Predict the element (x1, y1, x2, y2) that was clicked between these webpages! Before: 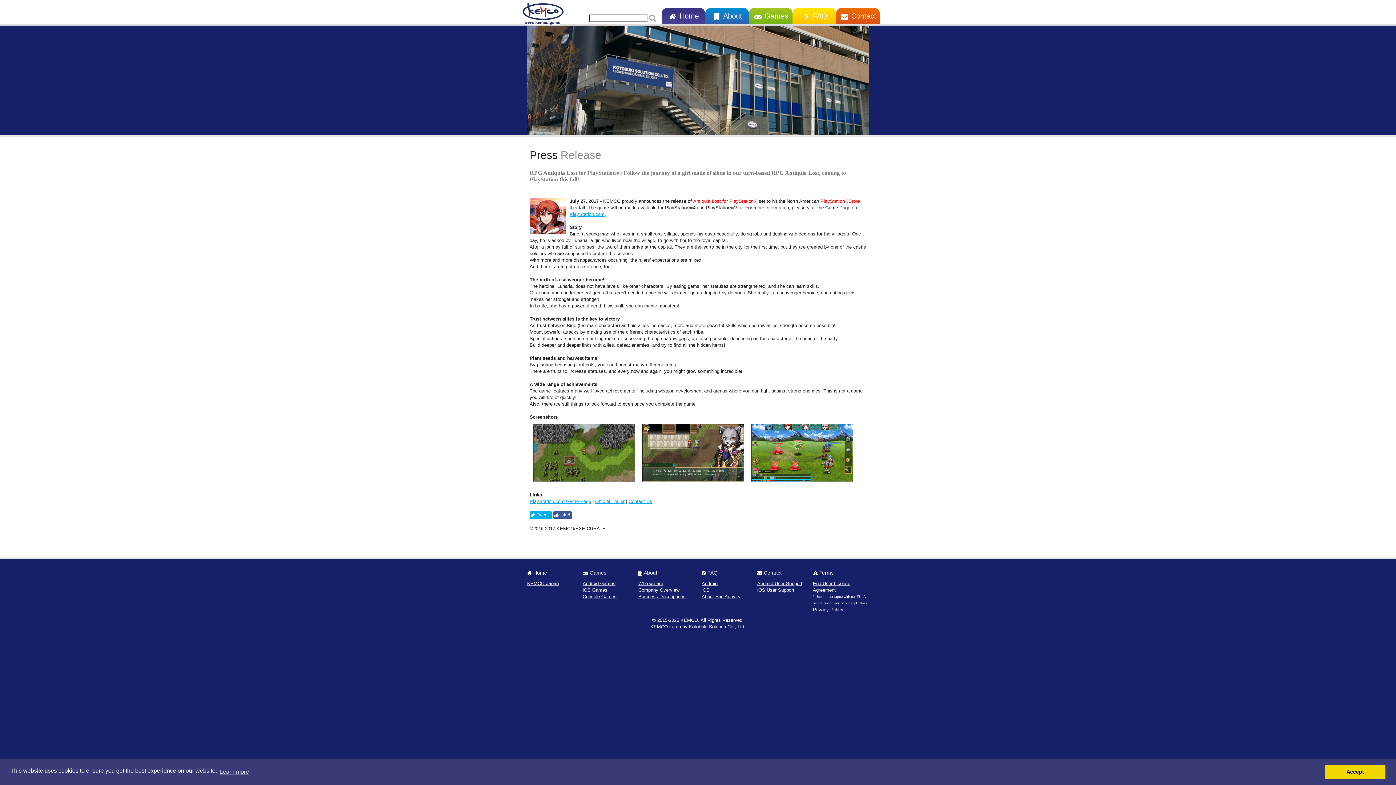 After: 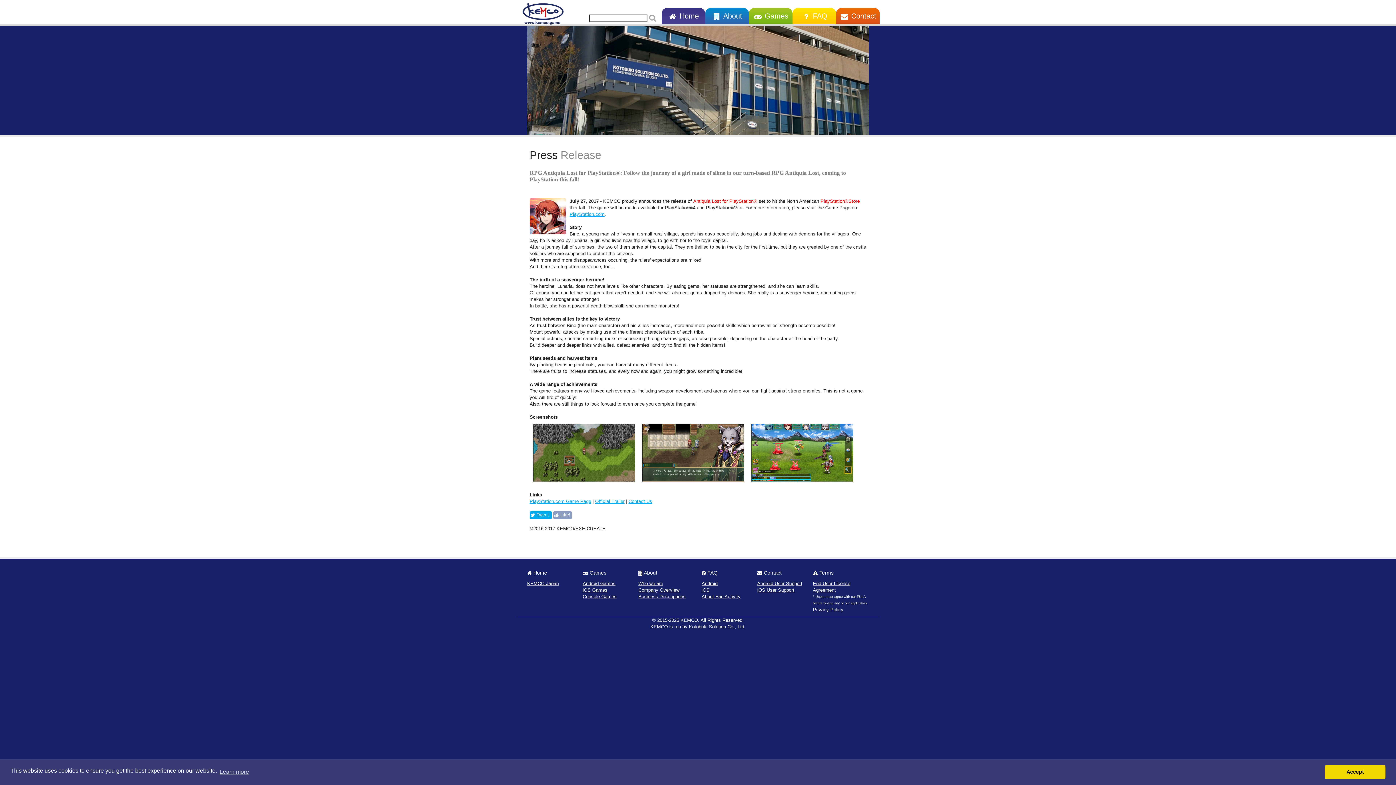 Action: label:  Like! bbox: (553, 511, 572, 519)